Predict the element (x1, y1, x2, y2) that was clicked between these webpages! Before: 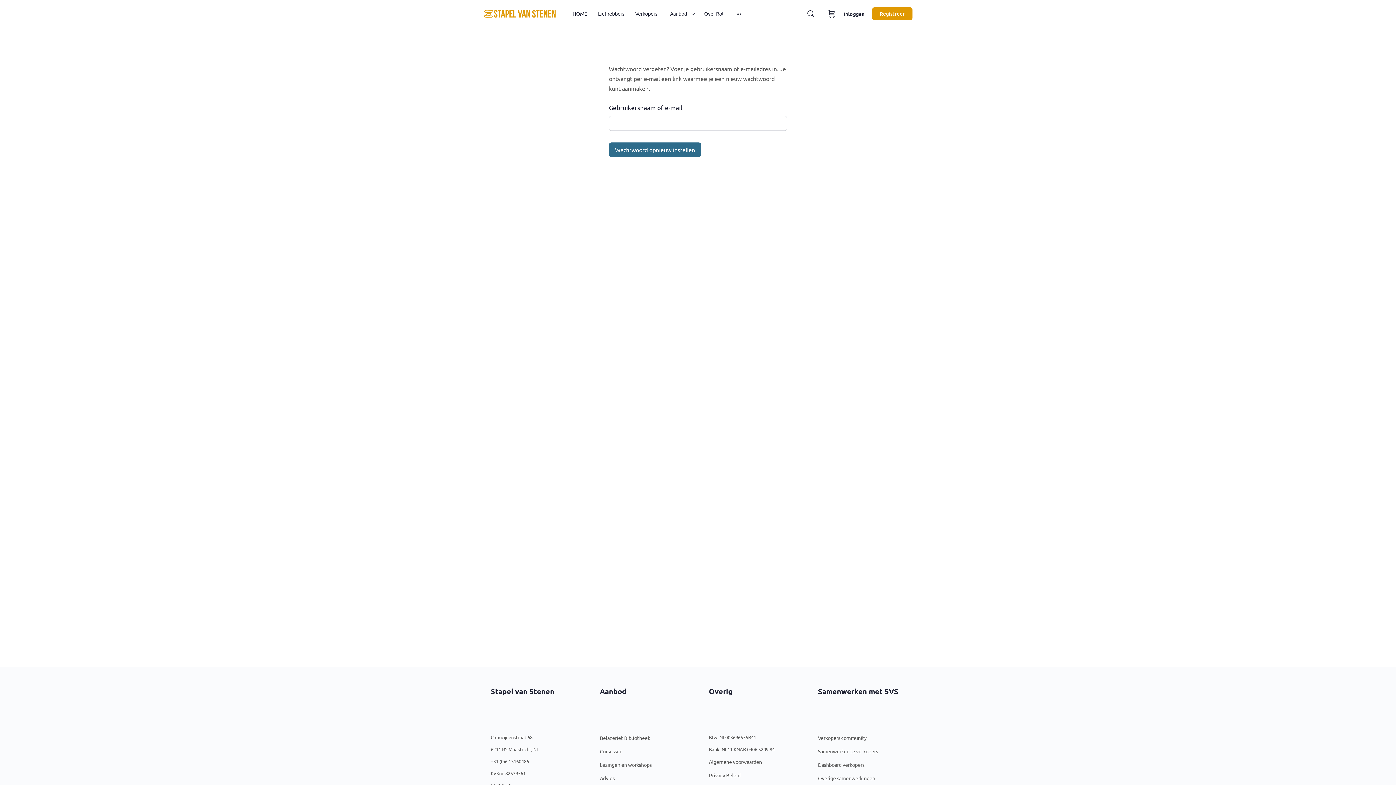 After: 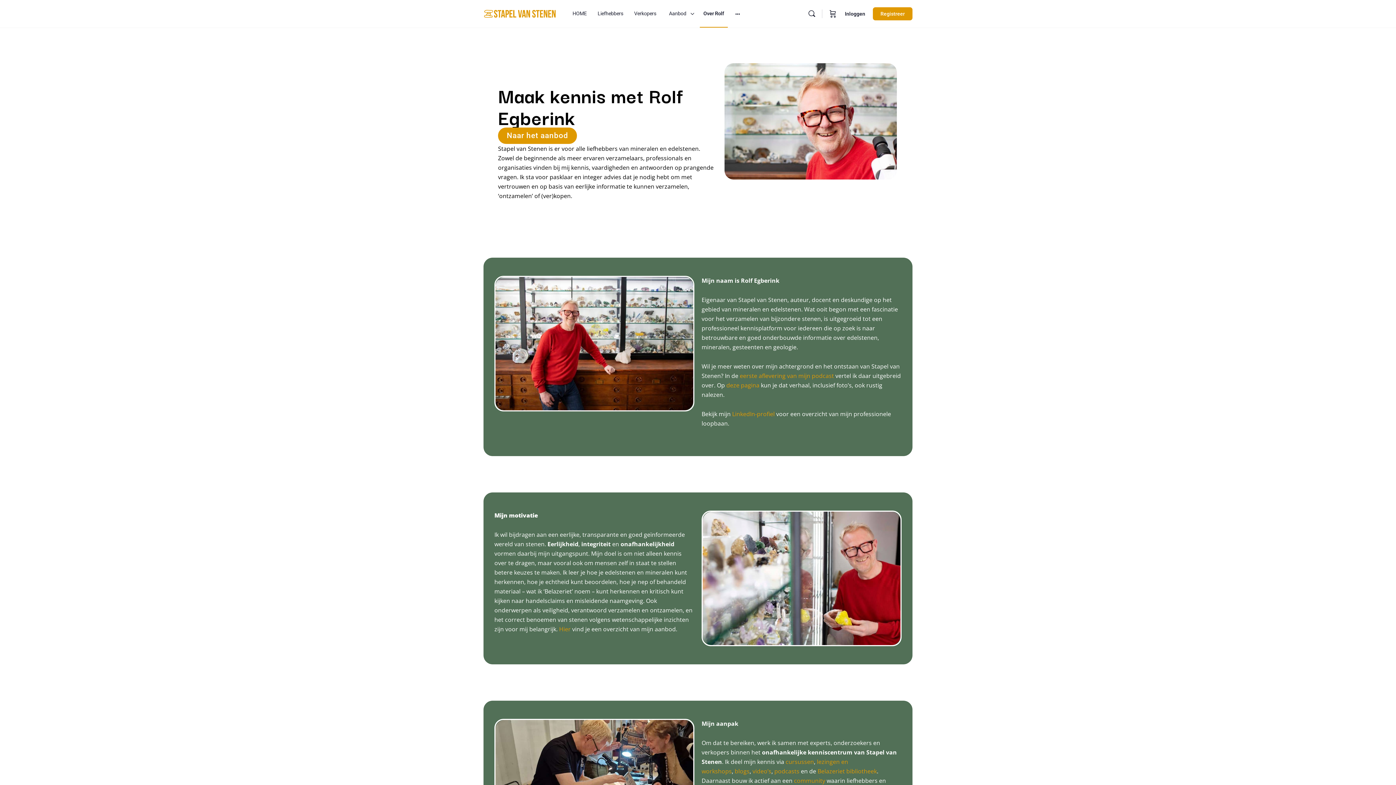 Action: bbox: (700, 0, 728, 27) label: Over Rolf